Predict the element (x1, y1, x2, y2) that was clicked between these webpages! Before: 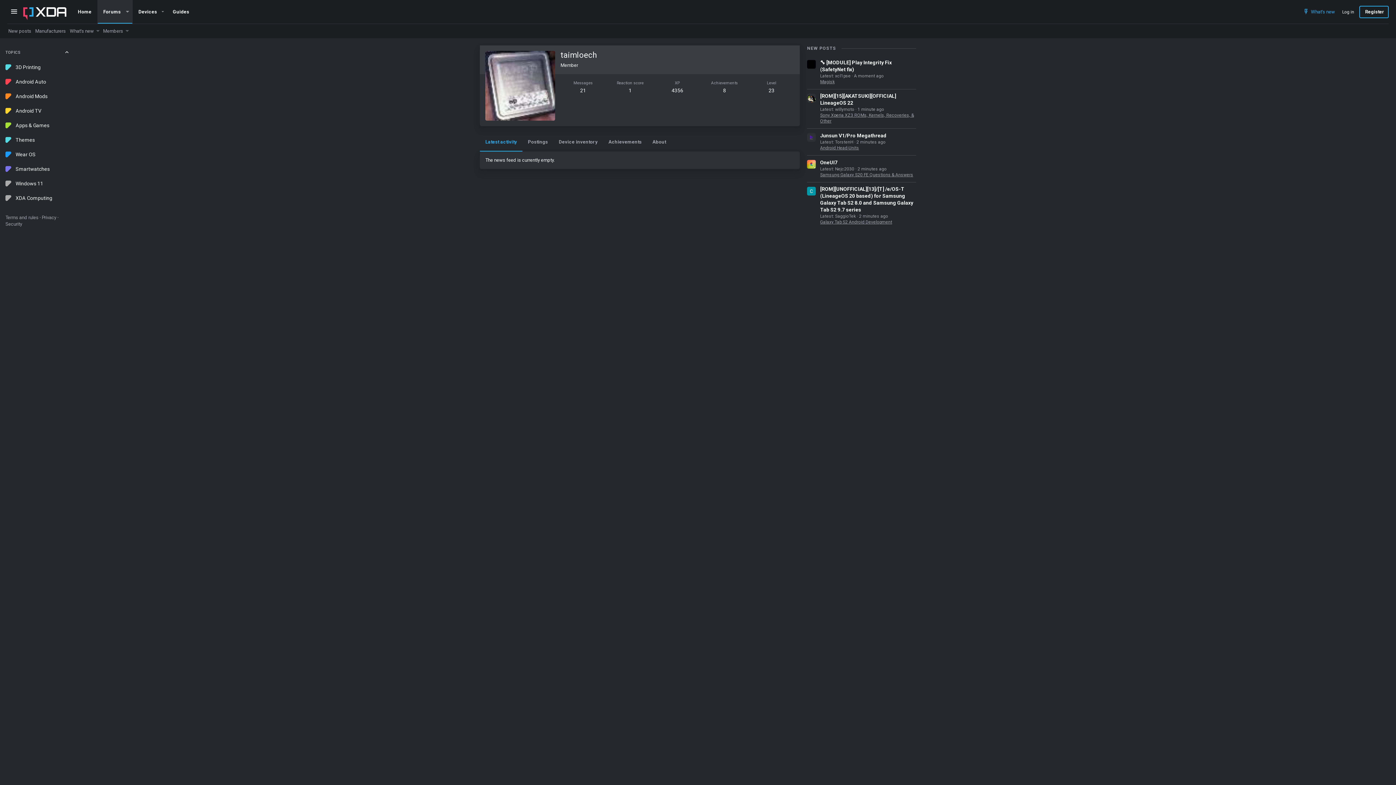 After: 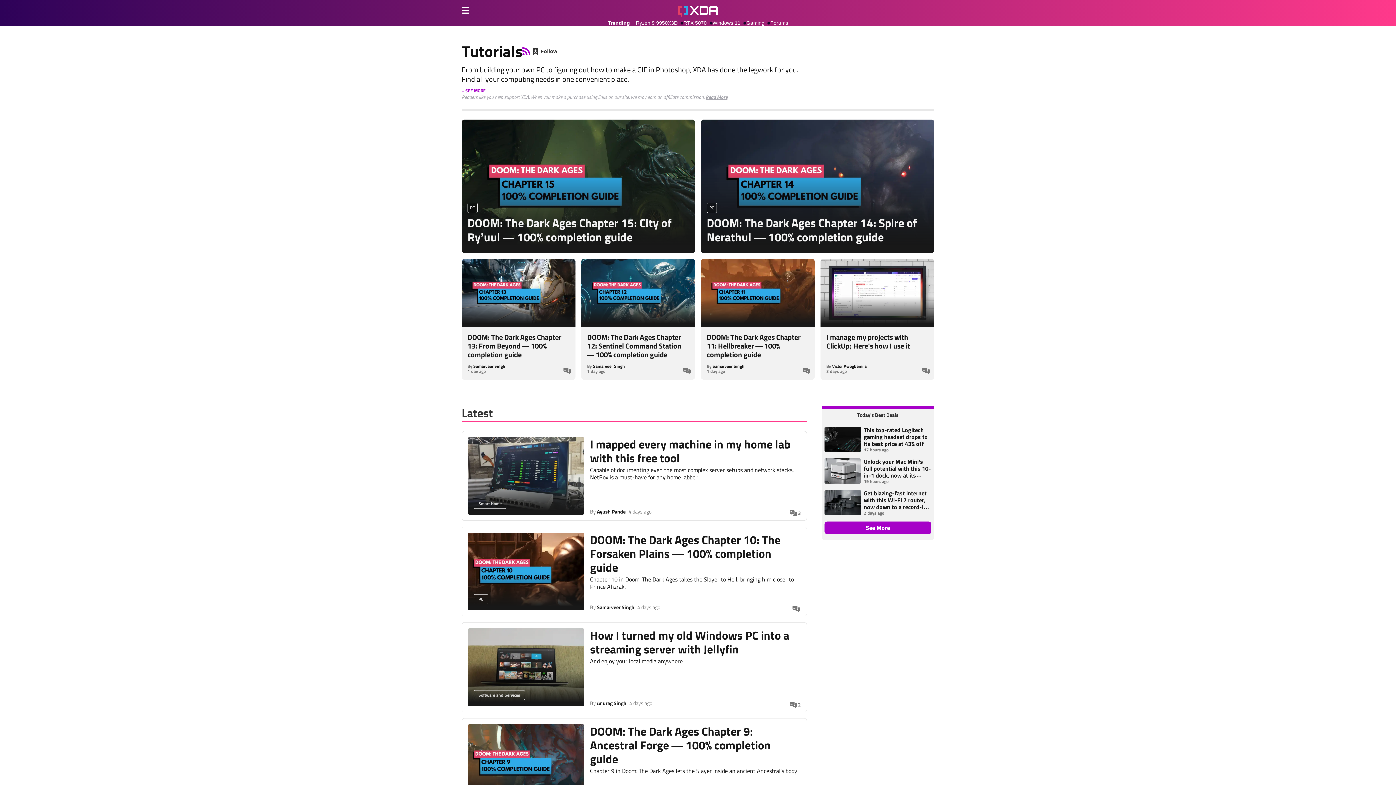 Action: label: Guides bbox: (167, 3, 195, 20)